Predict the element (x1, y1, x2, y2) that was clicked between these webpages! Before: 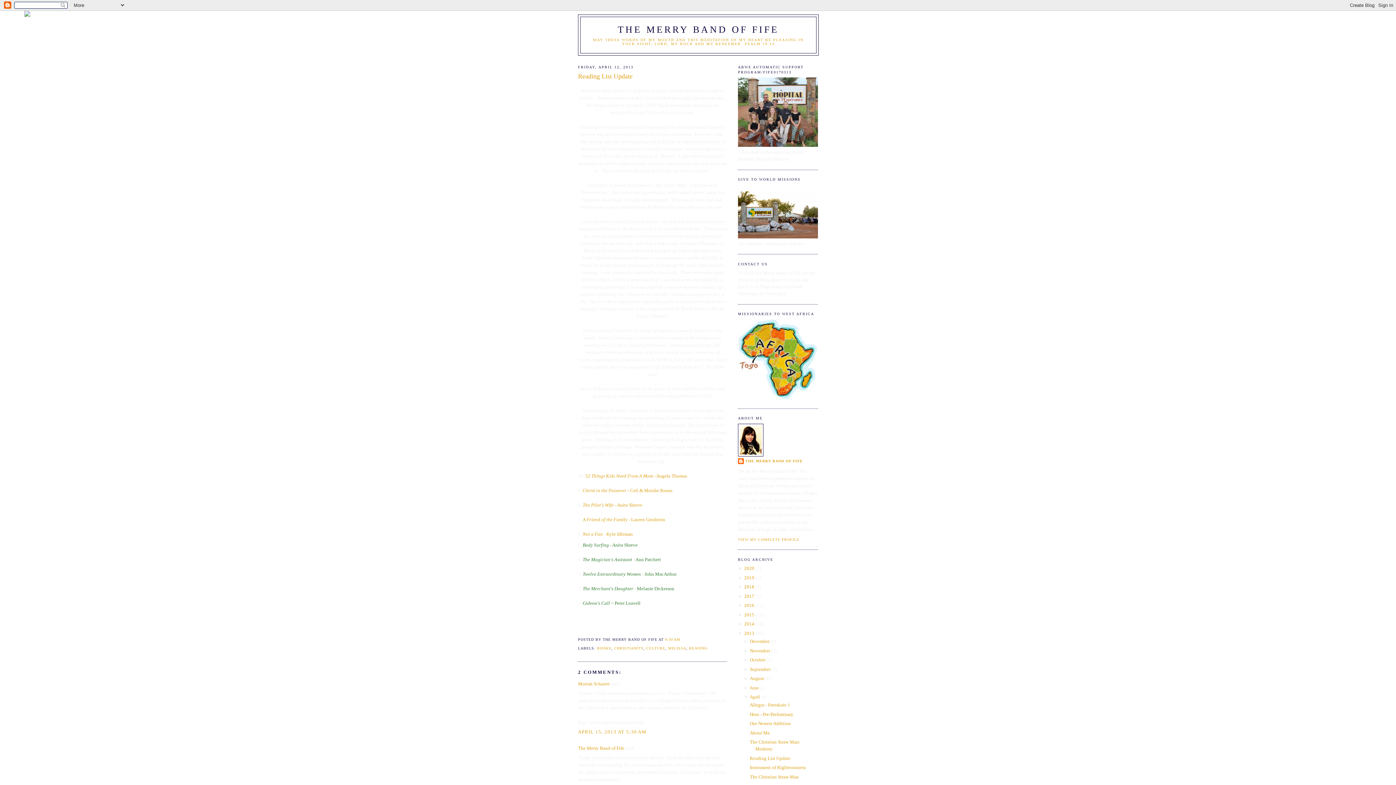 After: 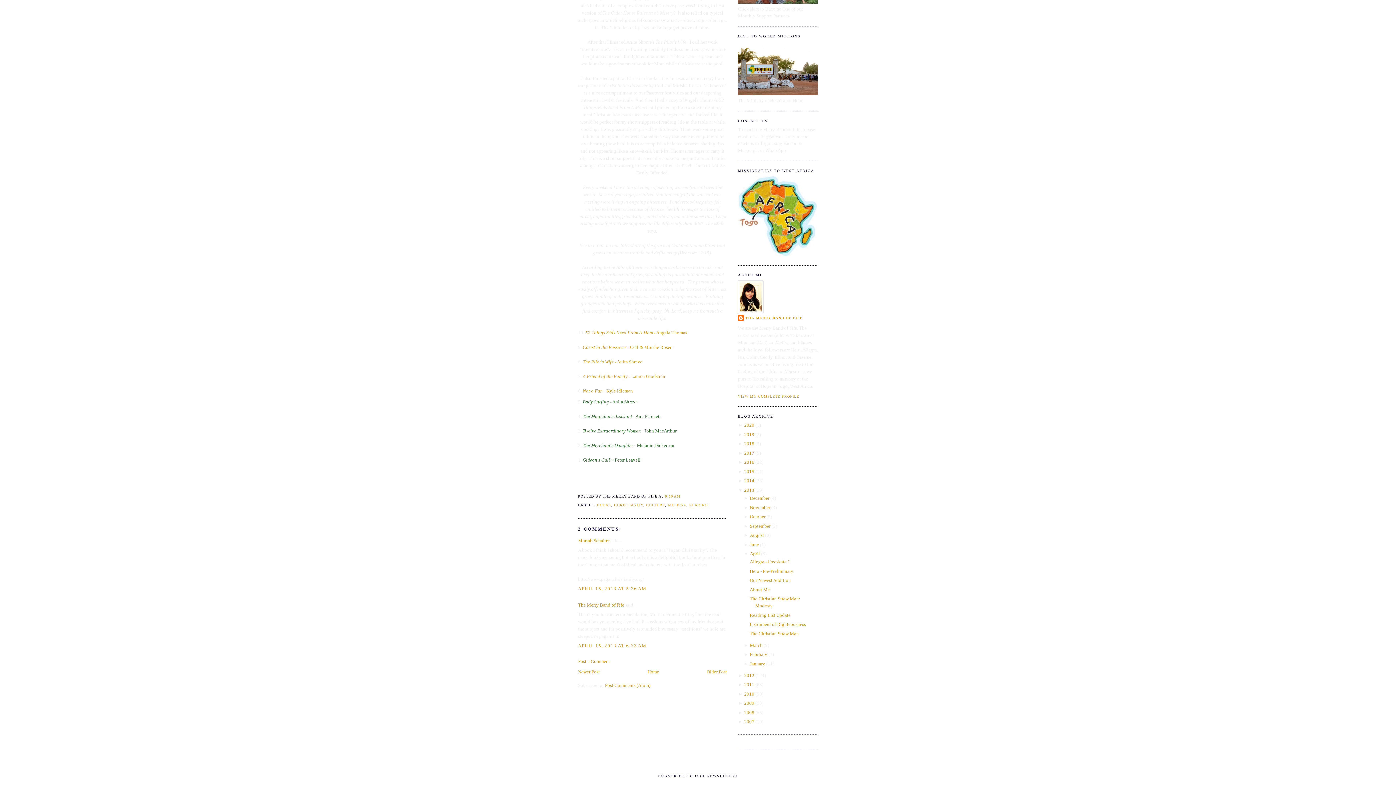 Action: label: APRIL 15, 2013 AT 5:36 AM bbox: (578, 729, 646, 734)